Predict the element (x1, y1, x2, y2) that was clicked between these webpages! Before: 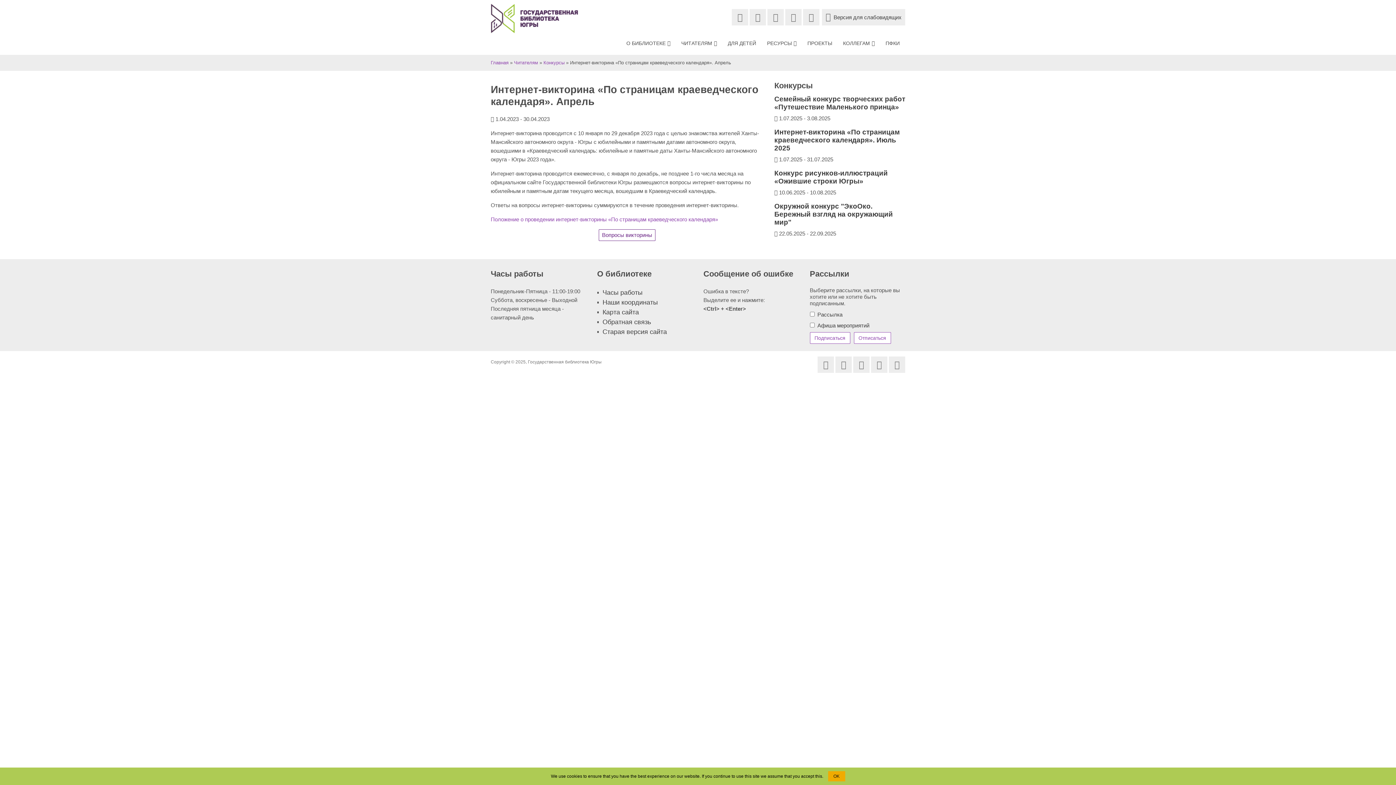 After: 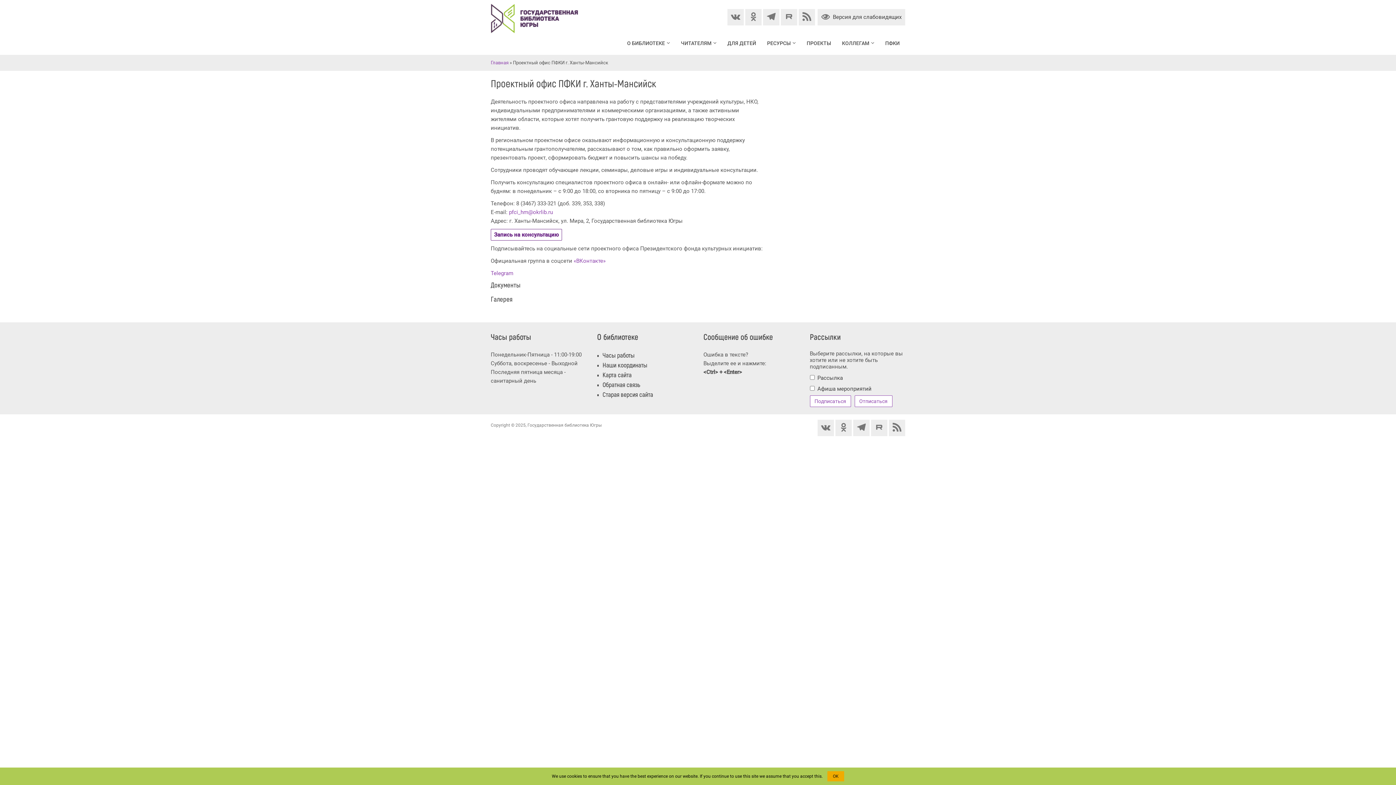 Action: bbox: (880, 35, 905, 51) label: ПФКИ